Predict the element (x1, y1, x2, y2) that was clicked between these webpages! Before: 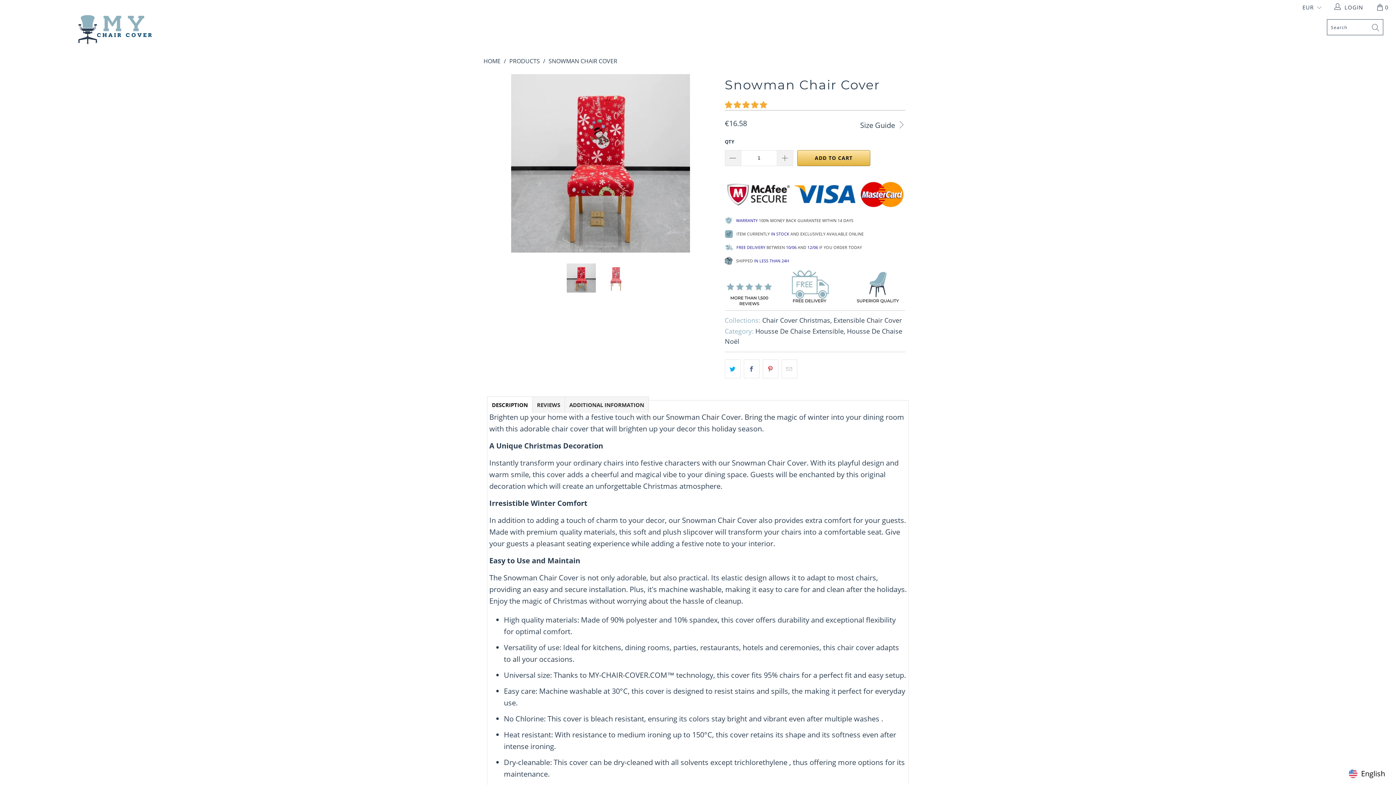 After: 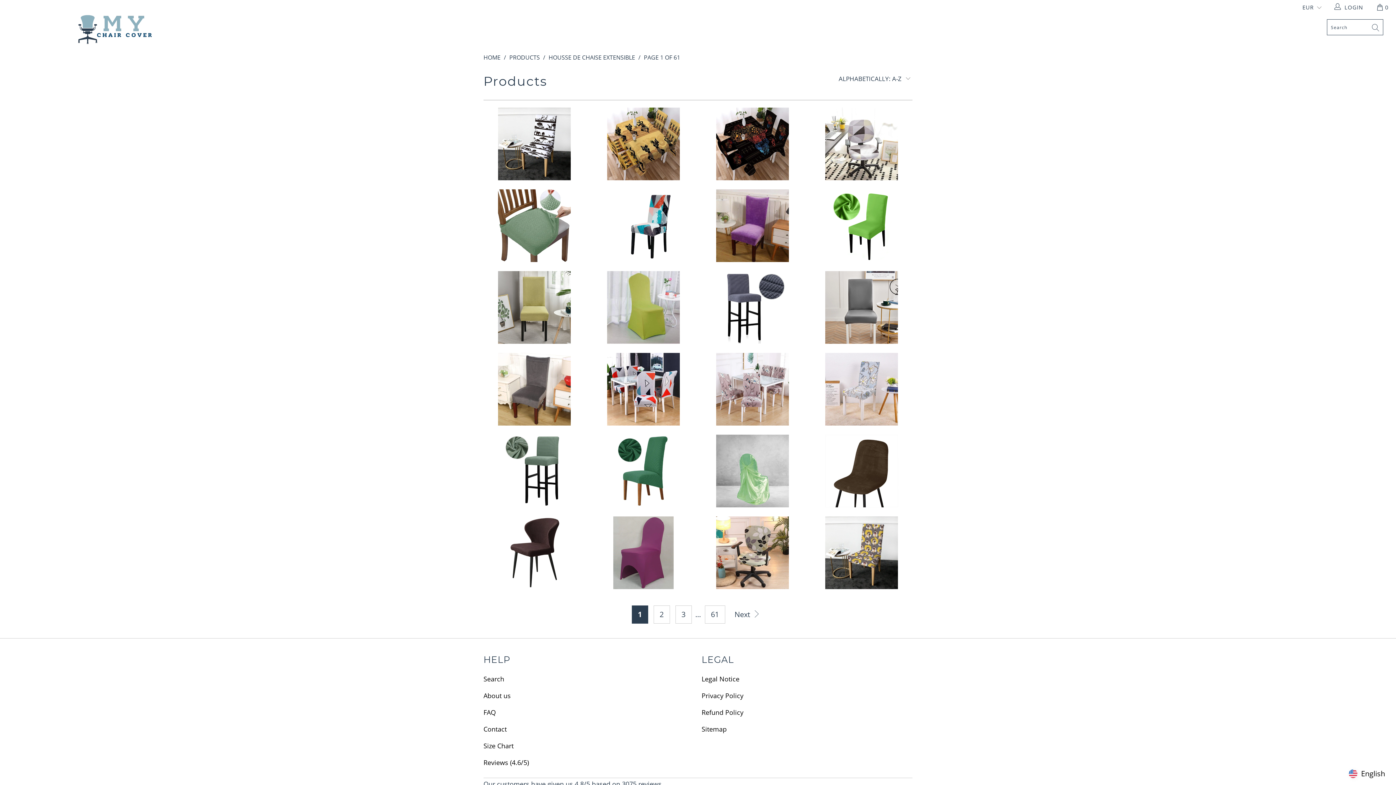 Action: label: Housse De Chaise Extensible bbox: (755, 327, 843, 335)